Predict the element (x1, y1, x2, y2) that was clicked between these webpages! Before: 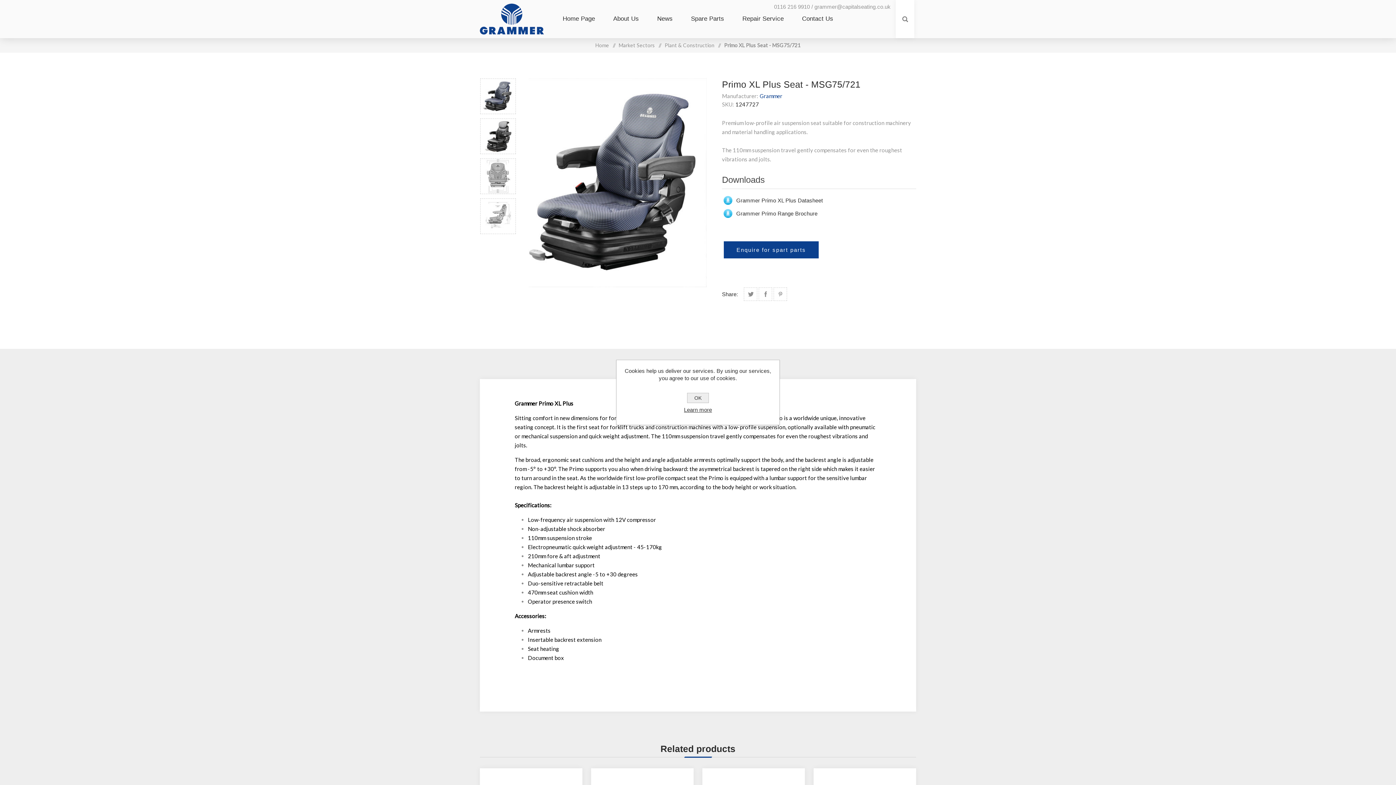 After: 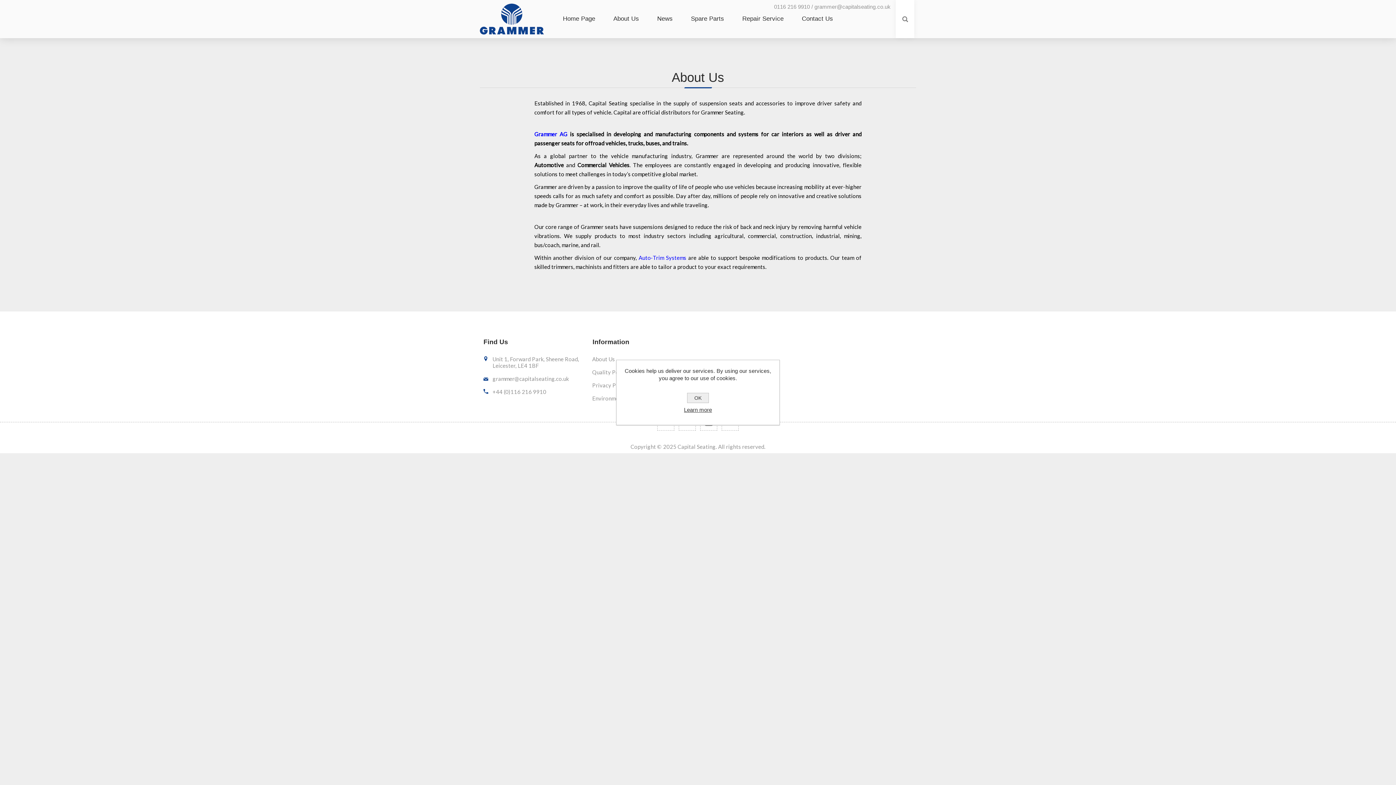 Action: label: About Us bbox: (604, 12, 648, 25)